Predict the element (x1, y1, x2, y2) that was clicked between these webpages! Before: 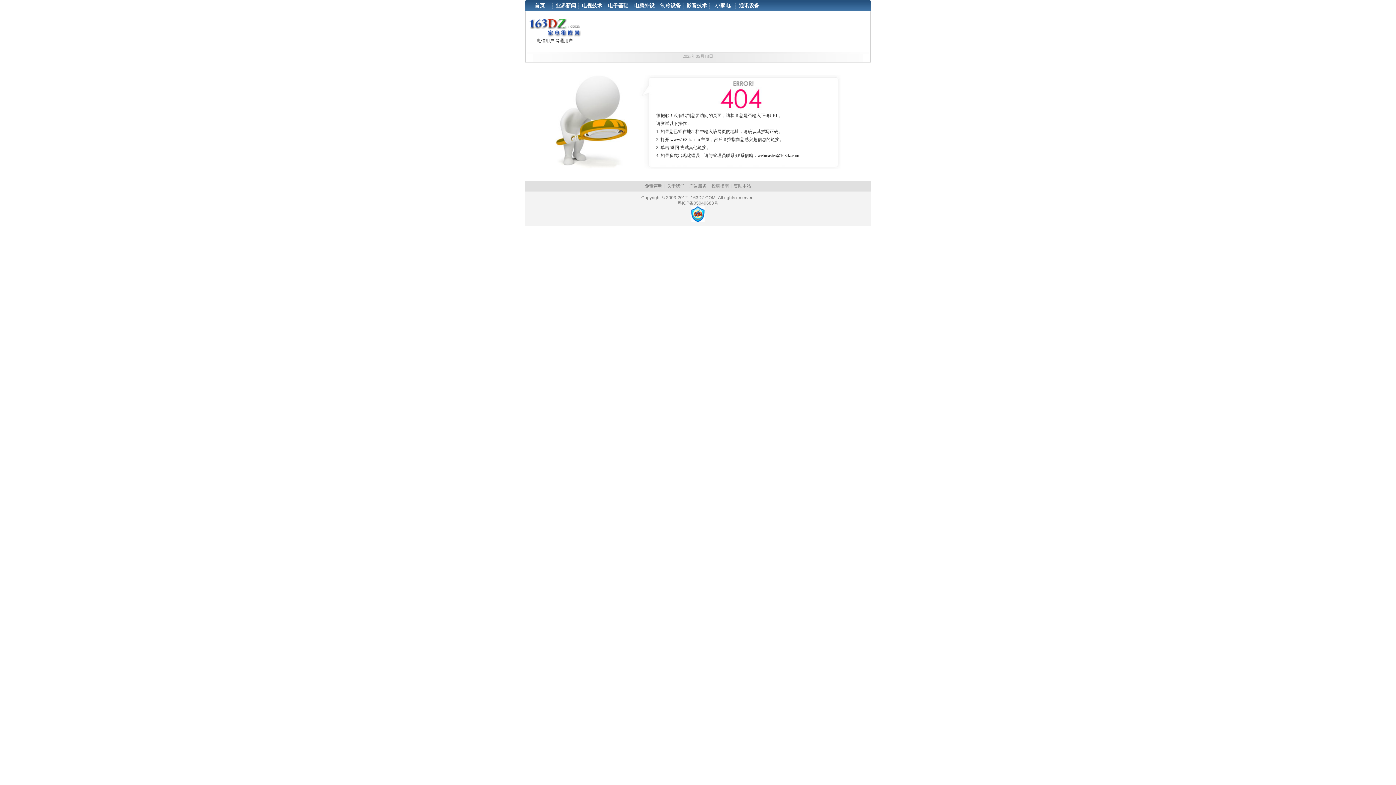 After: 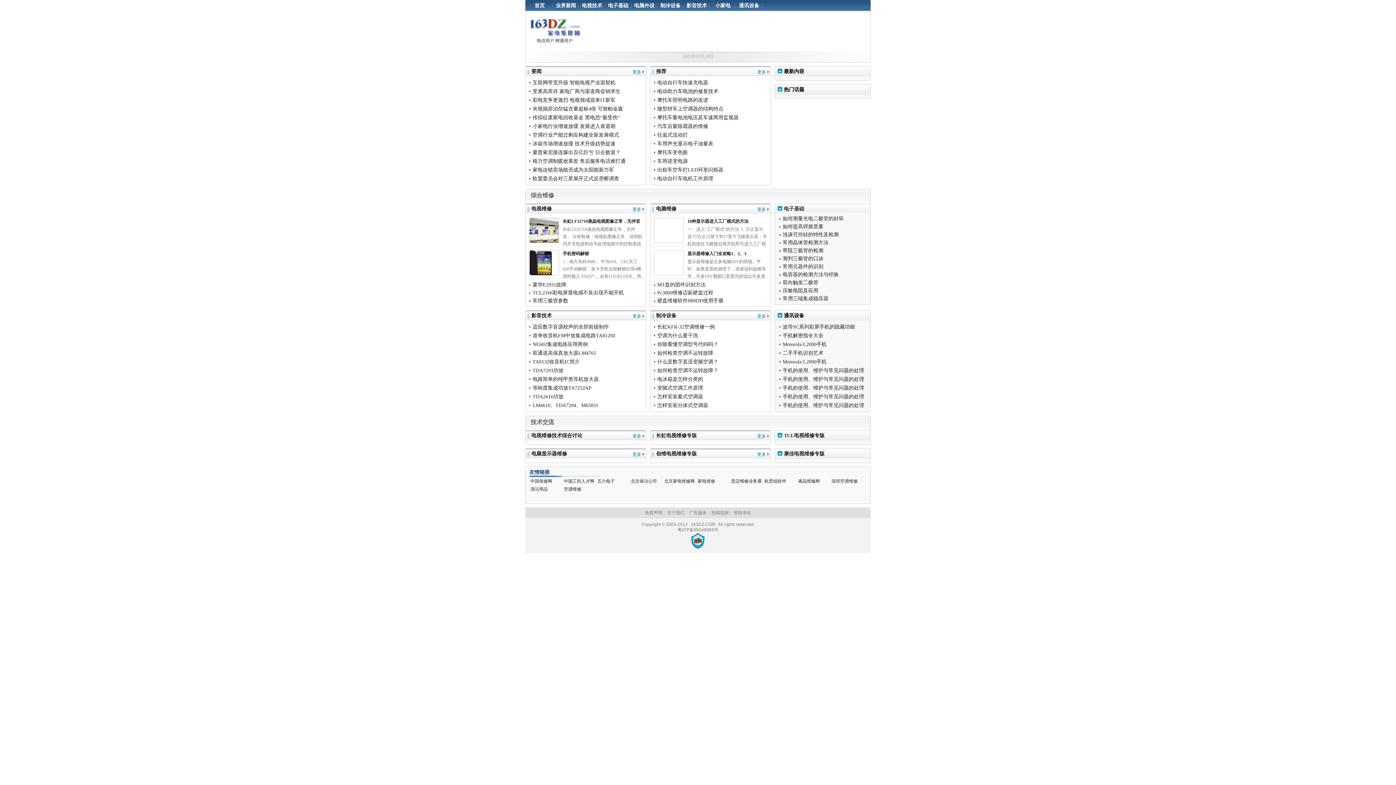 Action: label: 首页 bbox: (526, 1, 552, 12)